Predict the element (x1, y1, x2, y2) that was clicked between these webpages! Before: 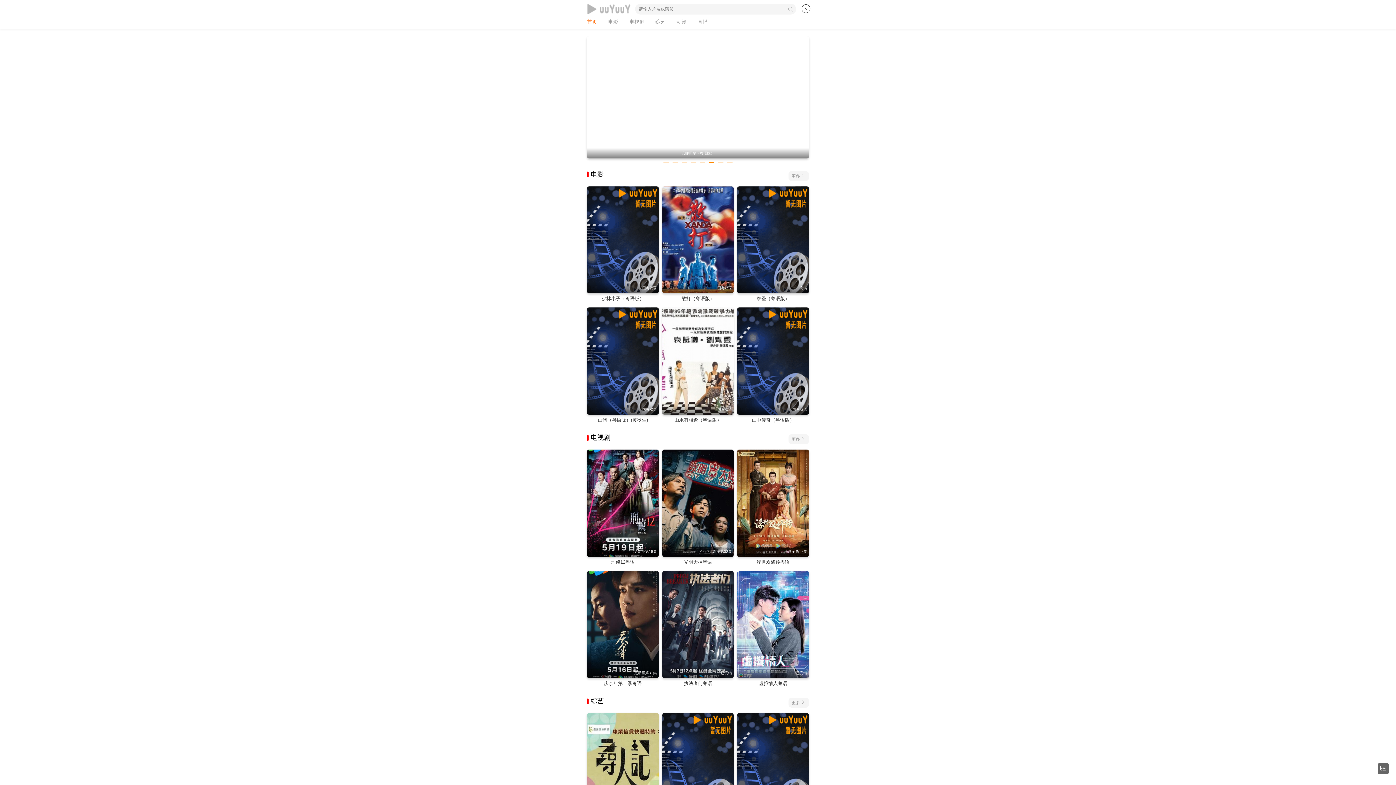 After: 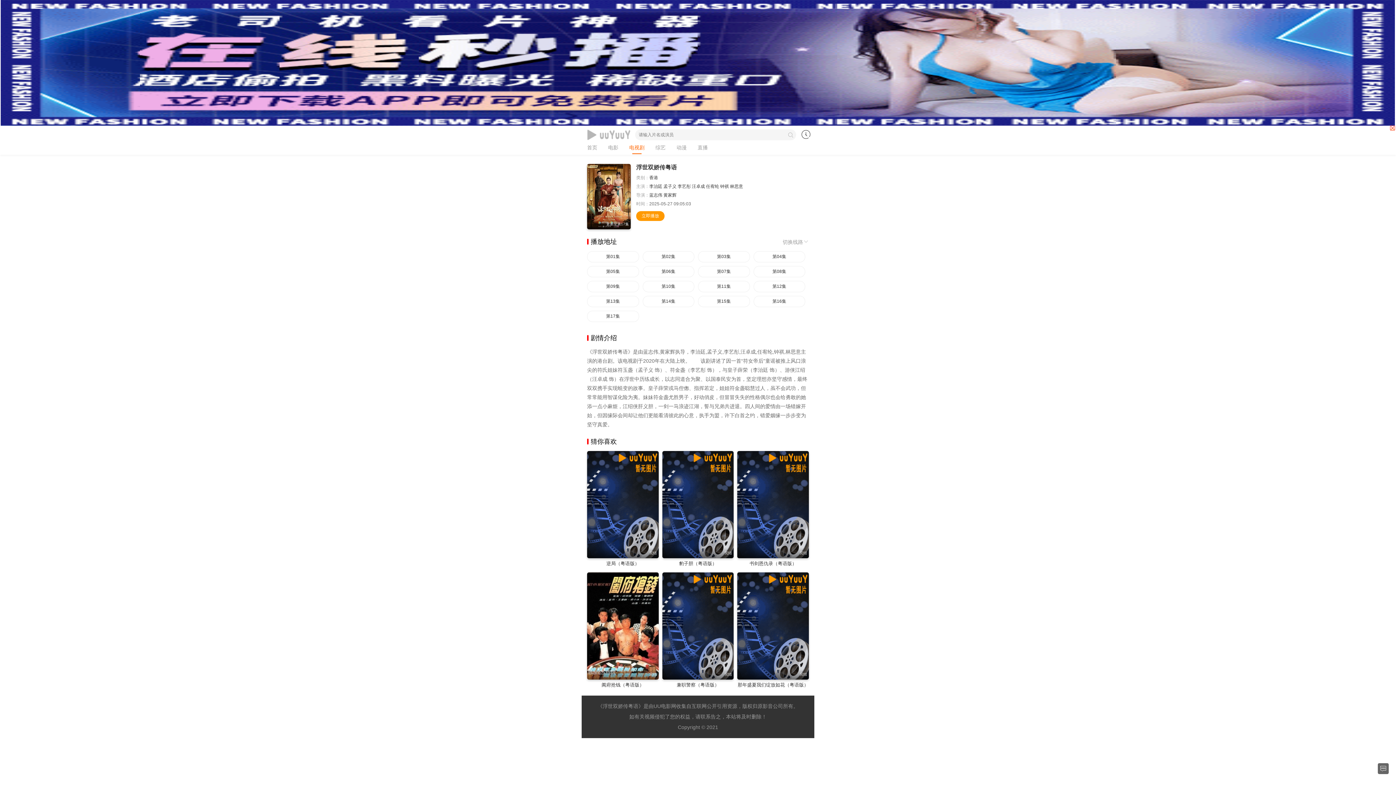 Action: label: 浮世双娇传粤语 bbox: (756, 559, 789, 565)